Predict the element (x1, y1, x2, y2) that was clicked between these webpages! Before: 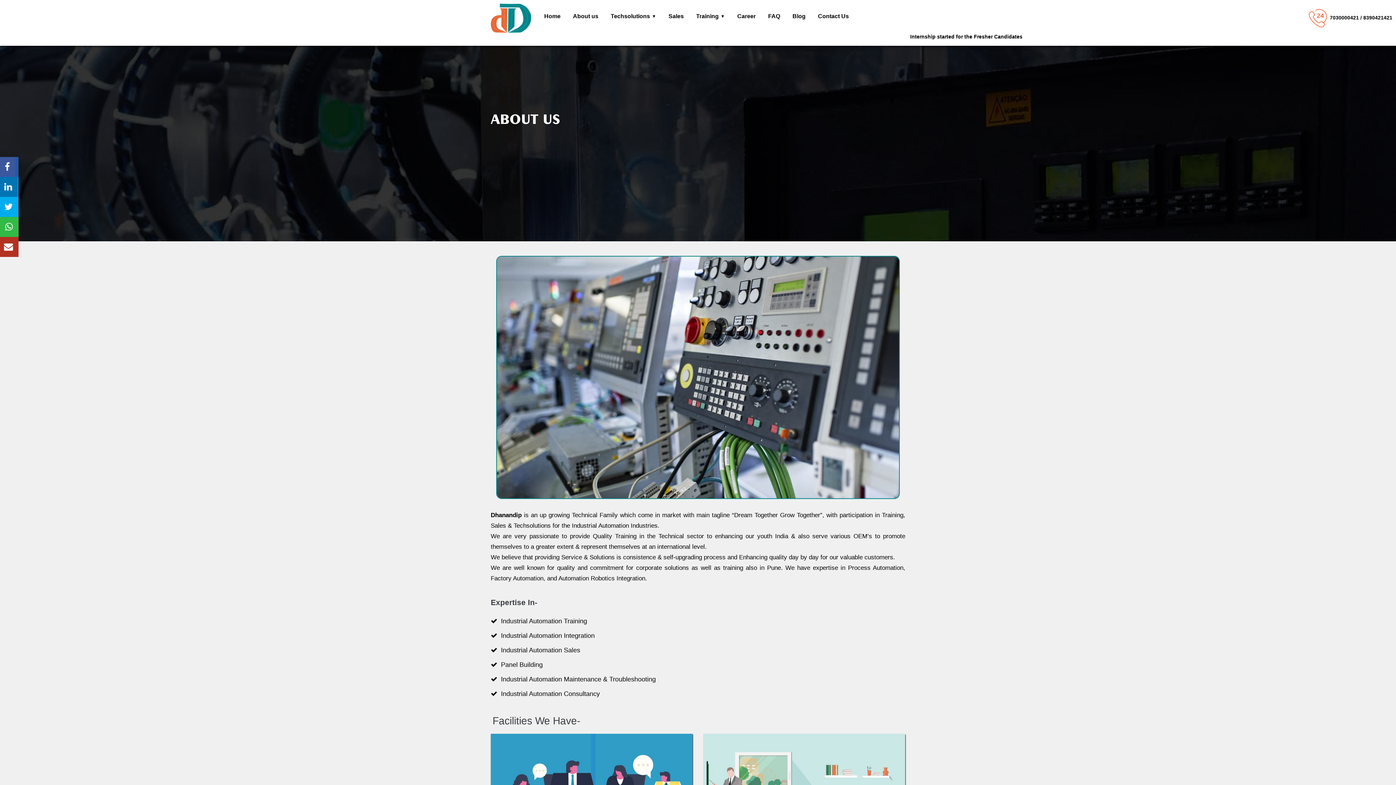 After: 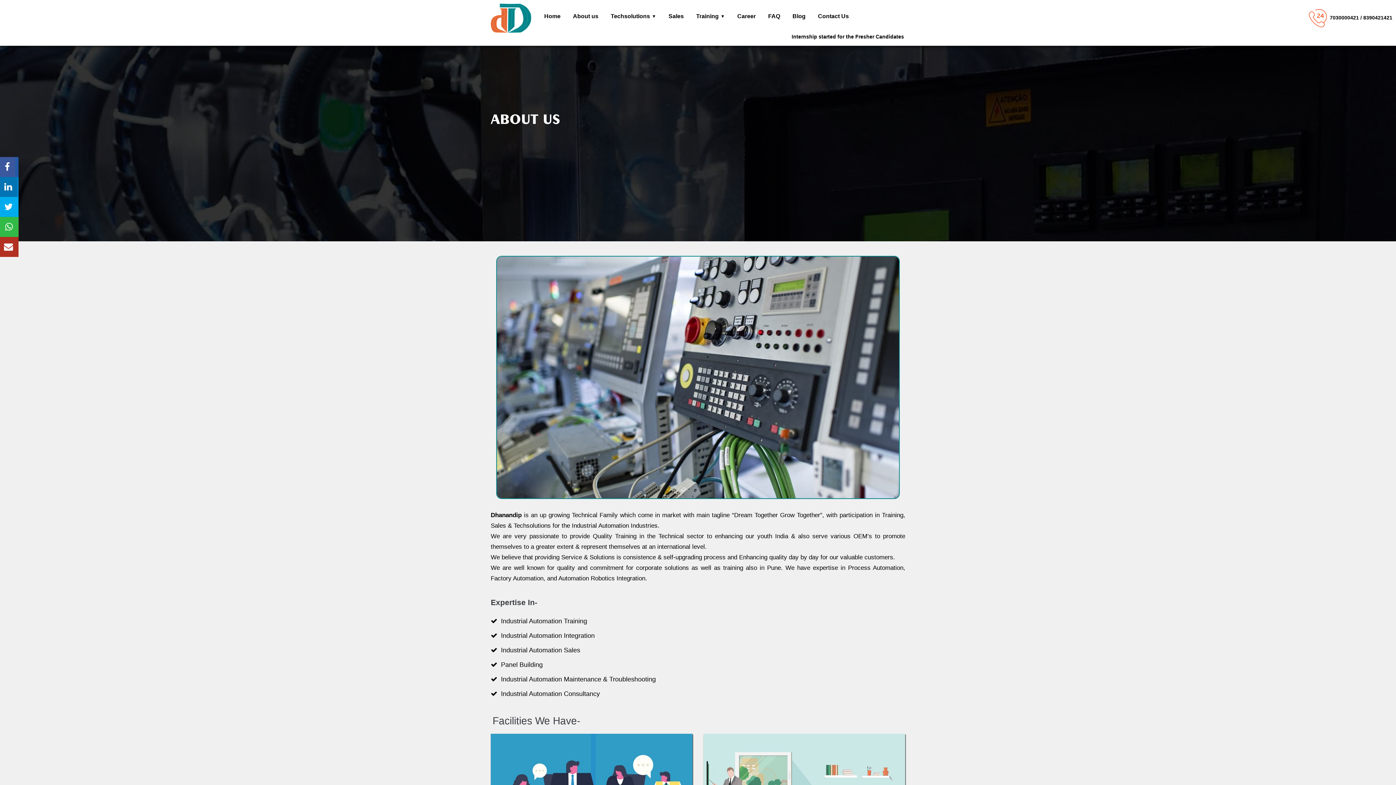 Action: label: About us bbox: (566, 9, 604, 23)